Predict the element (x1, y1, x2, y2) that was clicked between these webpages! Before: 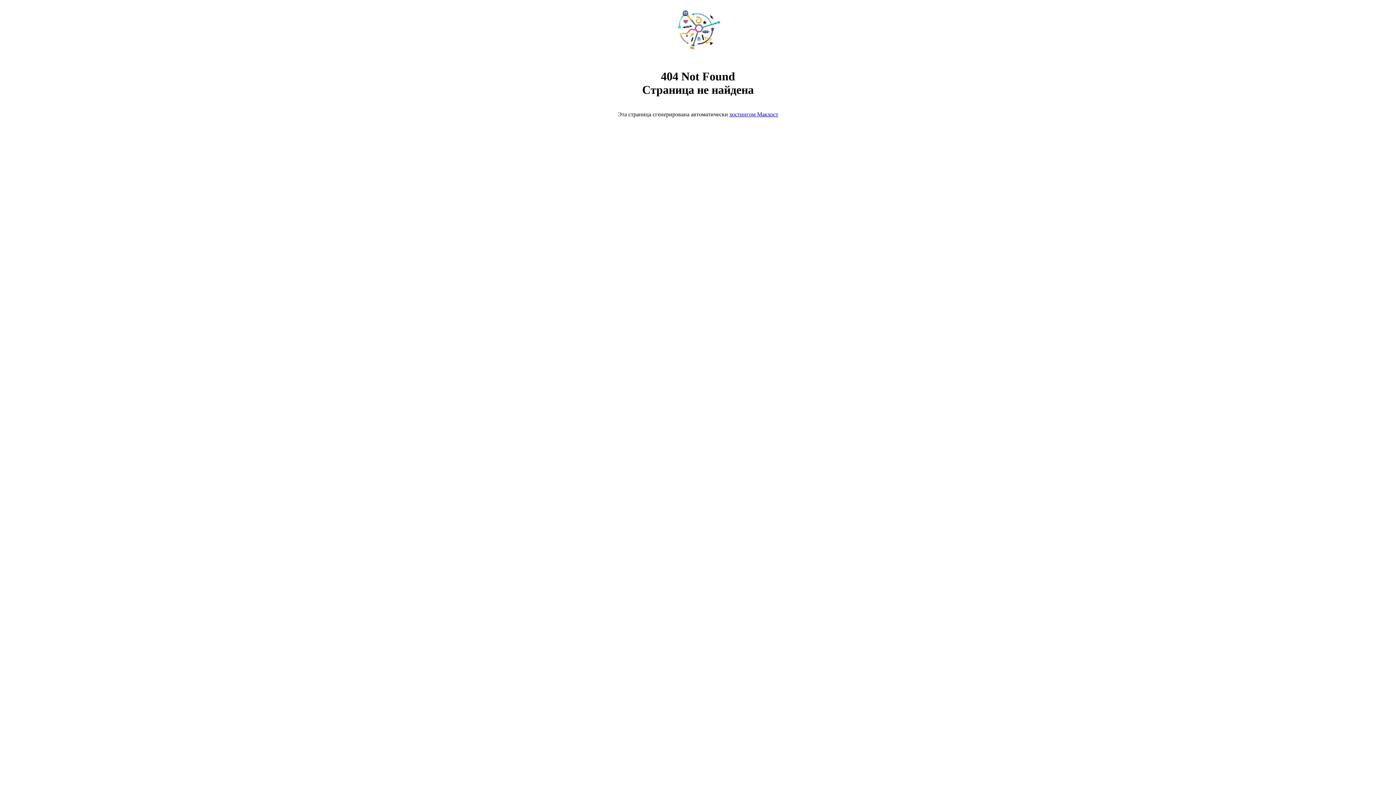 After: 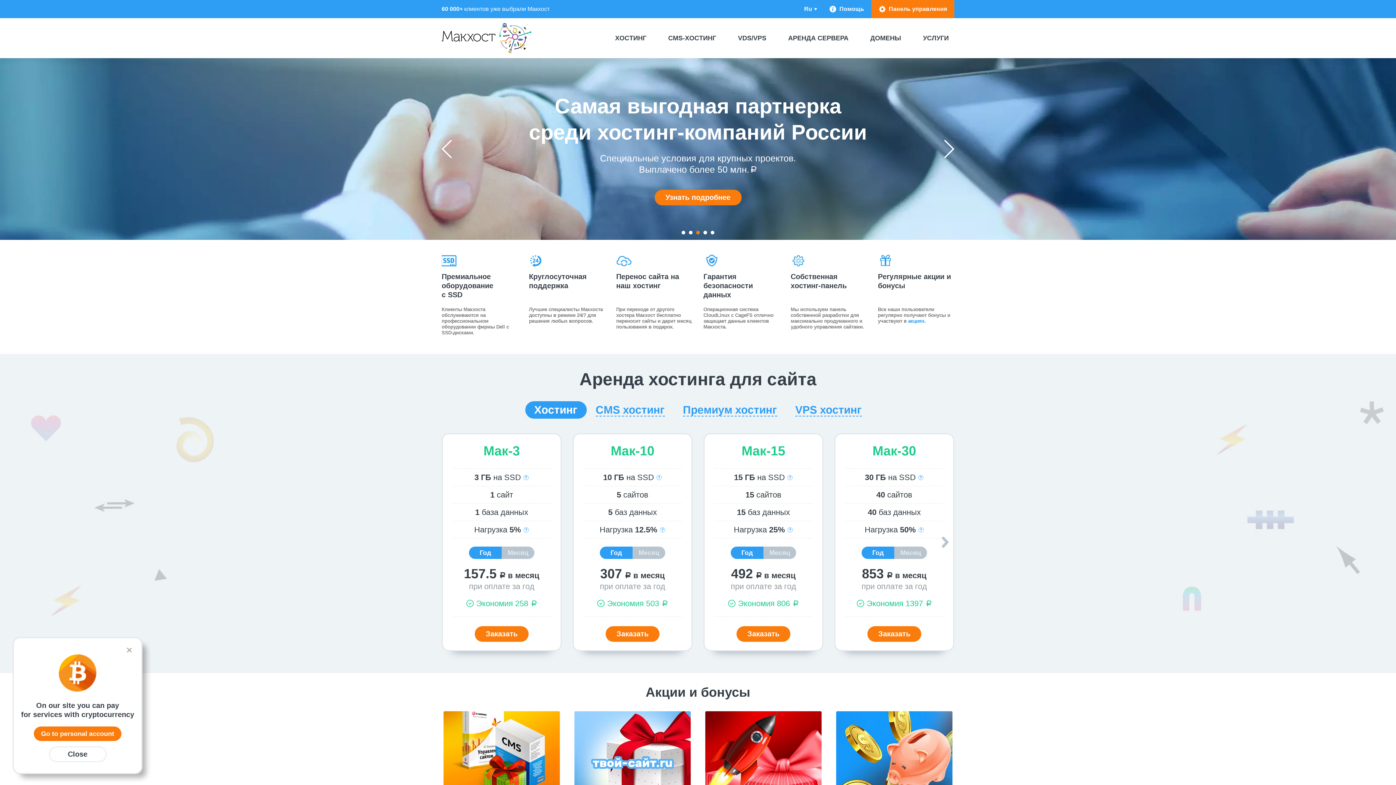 Action: bbox: (729, 111, 778, 117) label: хостингом Макхост